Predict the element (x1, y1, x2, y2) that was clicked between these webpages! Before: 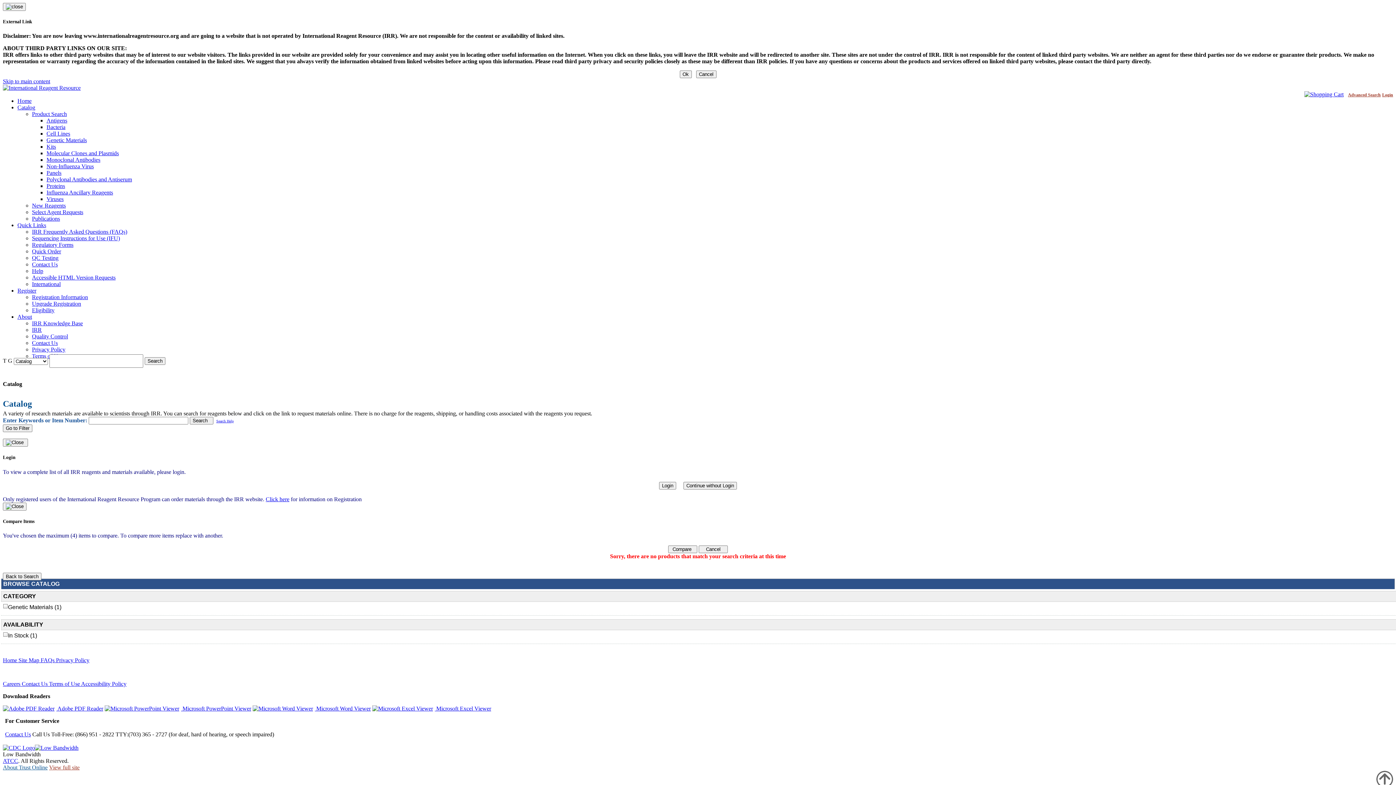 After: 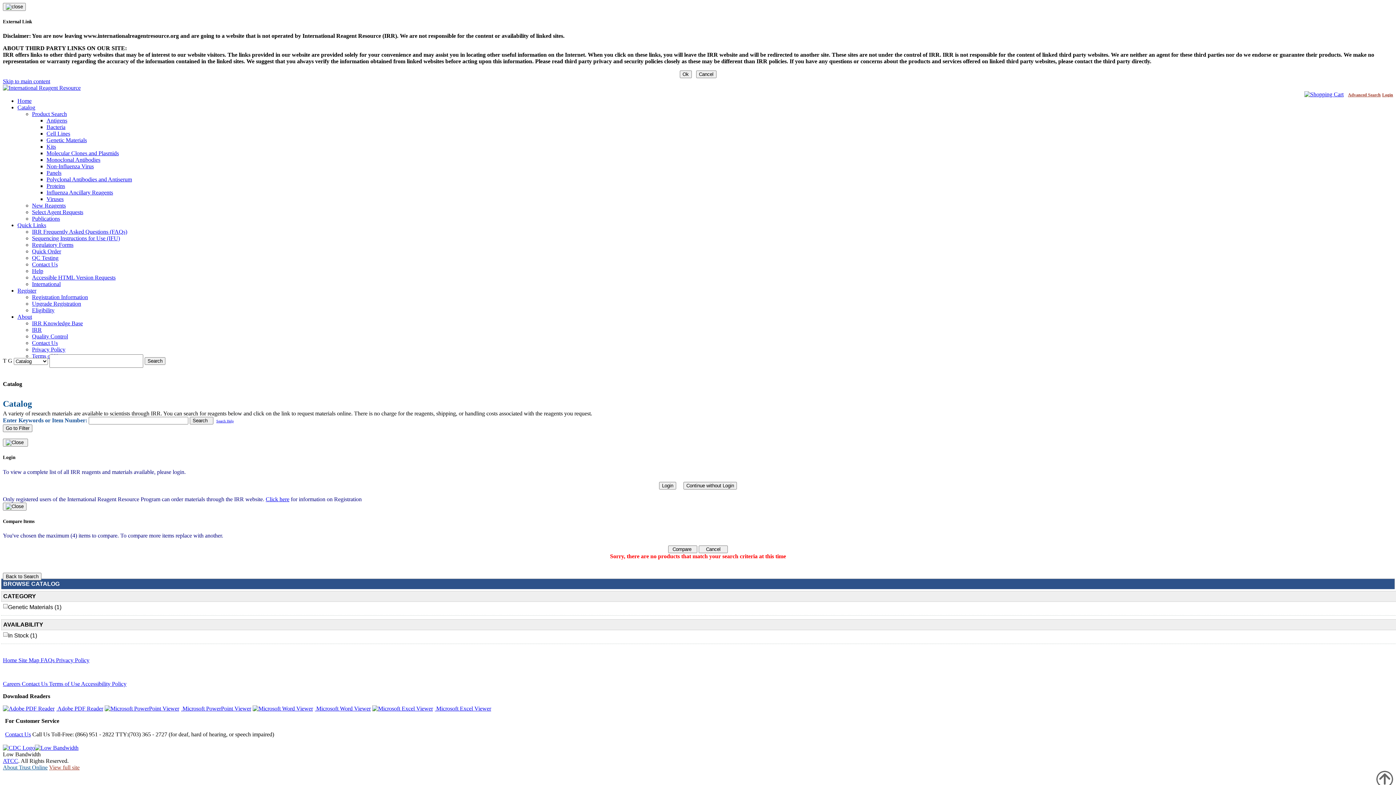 Action: bbox: (2, 745, 34, 751)